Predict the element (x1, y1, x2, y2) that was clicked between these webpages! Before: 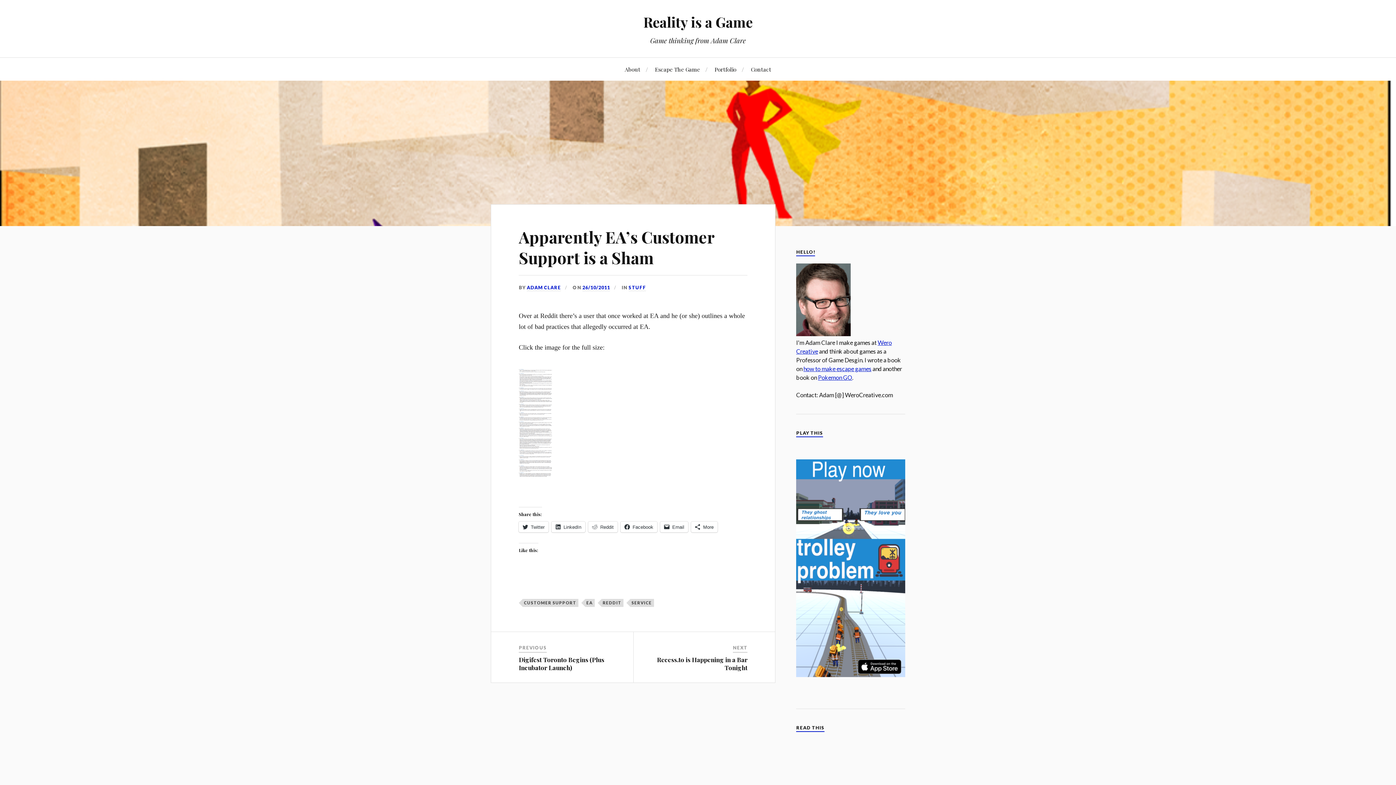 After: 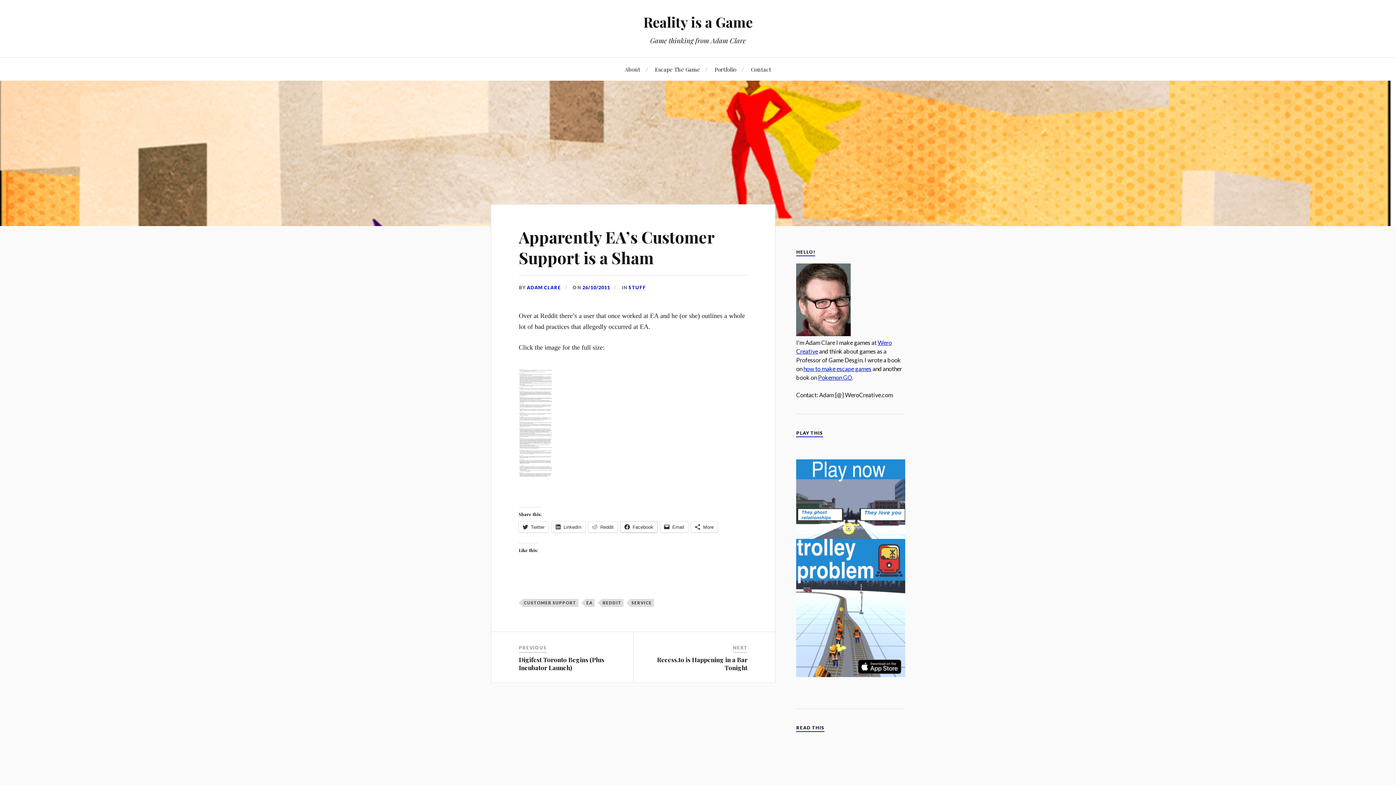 Action: label: Facebook bbox: (620, 521, 657, 532)